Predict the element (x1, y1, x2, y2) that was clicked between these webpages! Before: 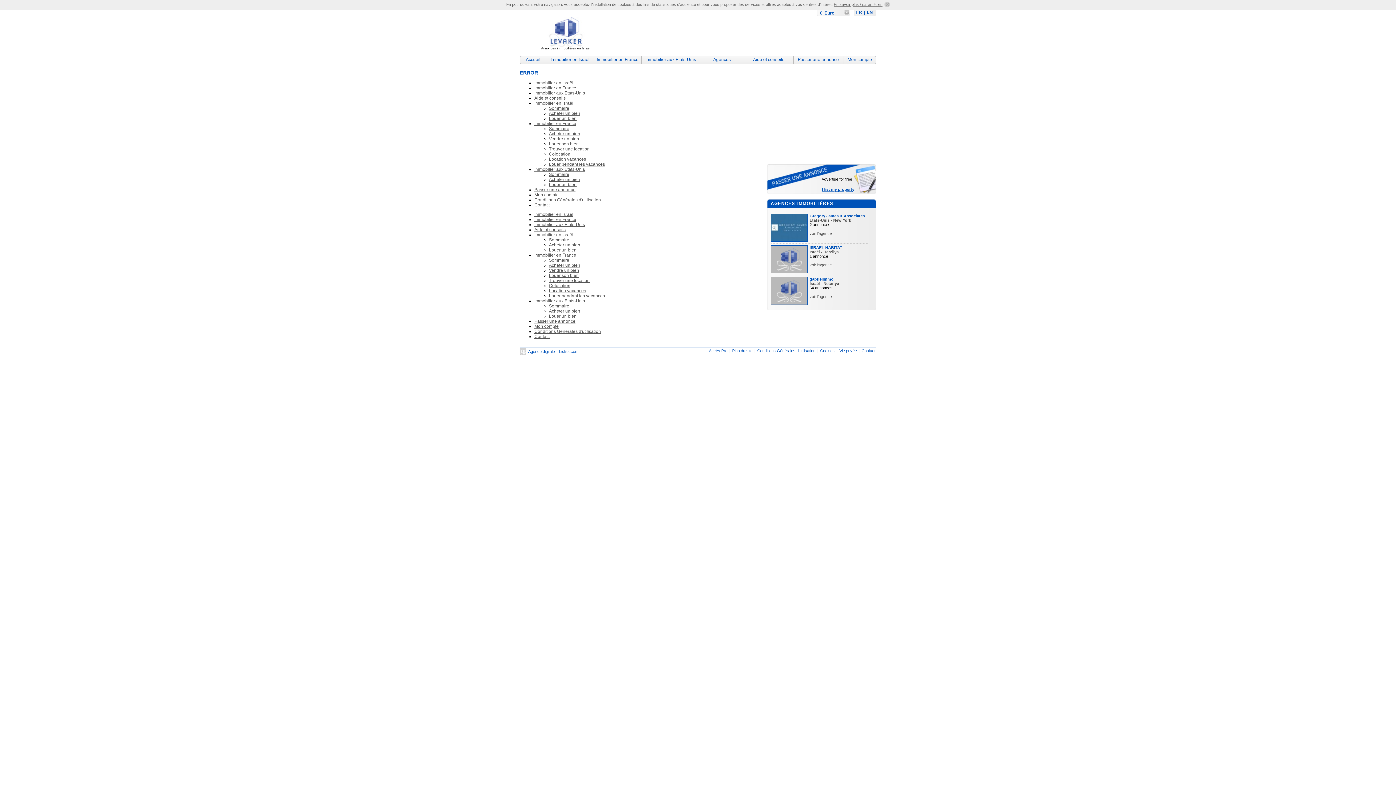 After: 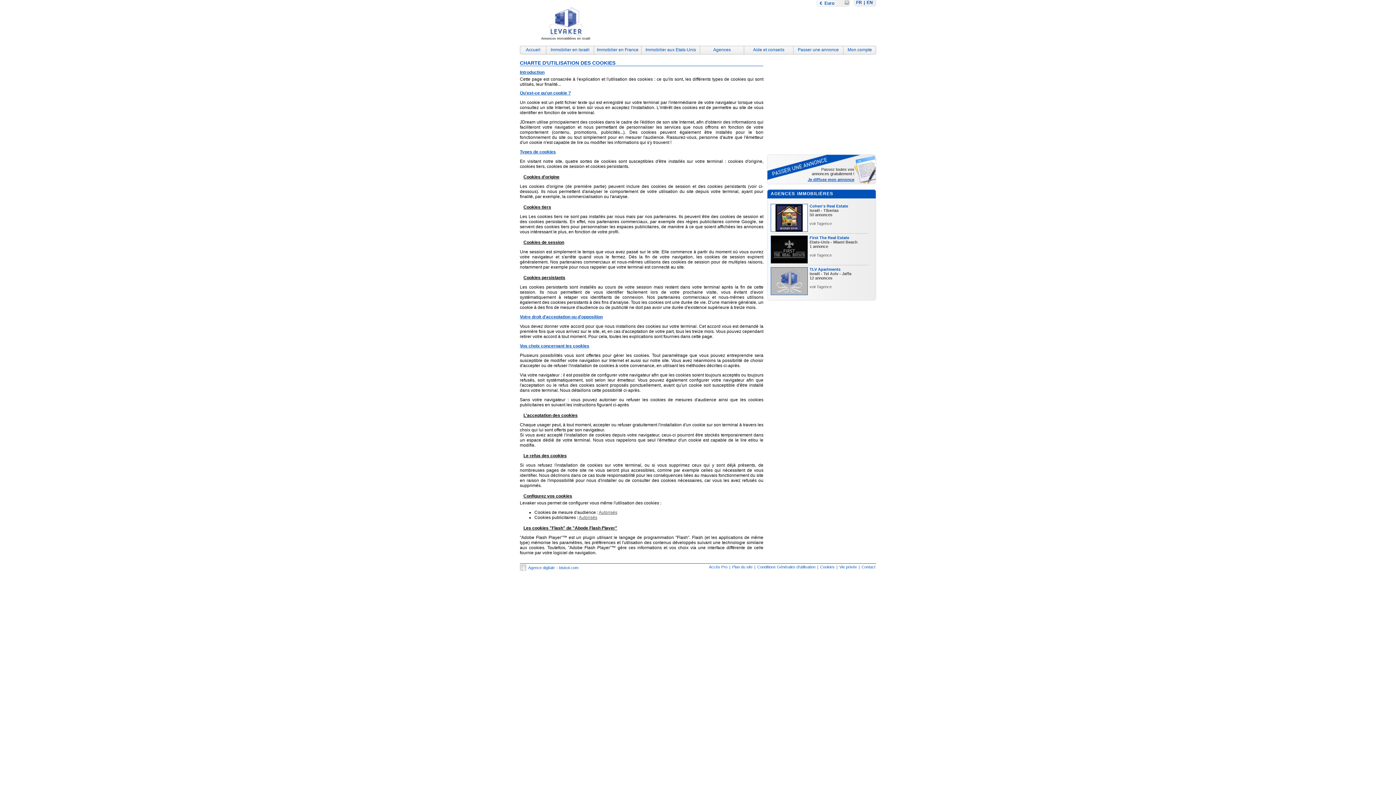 Action: label: En savoir plus / paramétrer. bbox: (834, 2, 882, 6)